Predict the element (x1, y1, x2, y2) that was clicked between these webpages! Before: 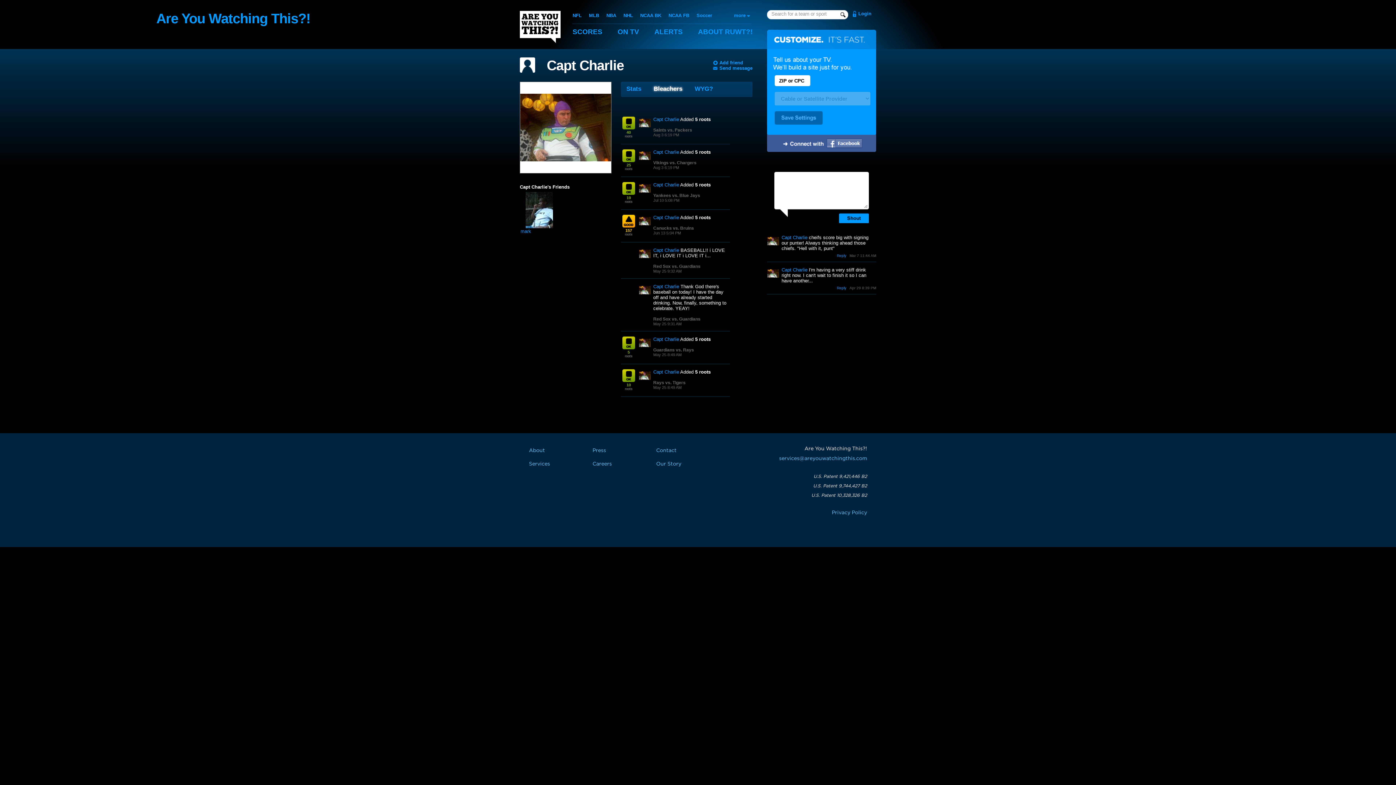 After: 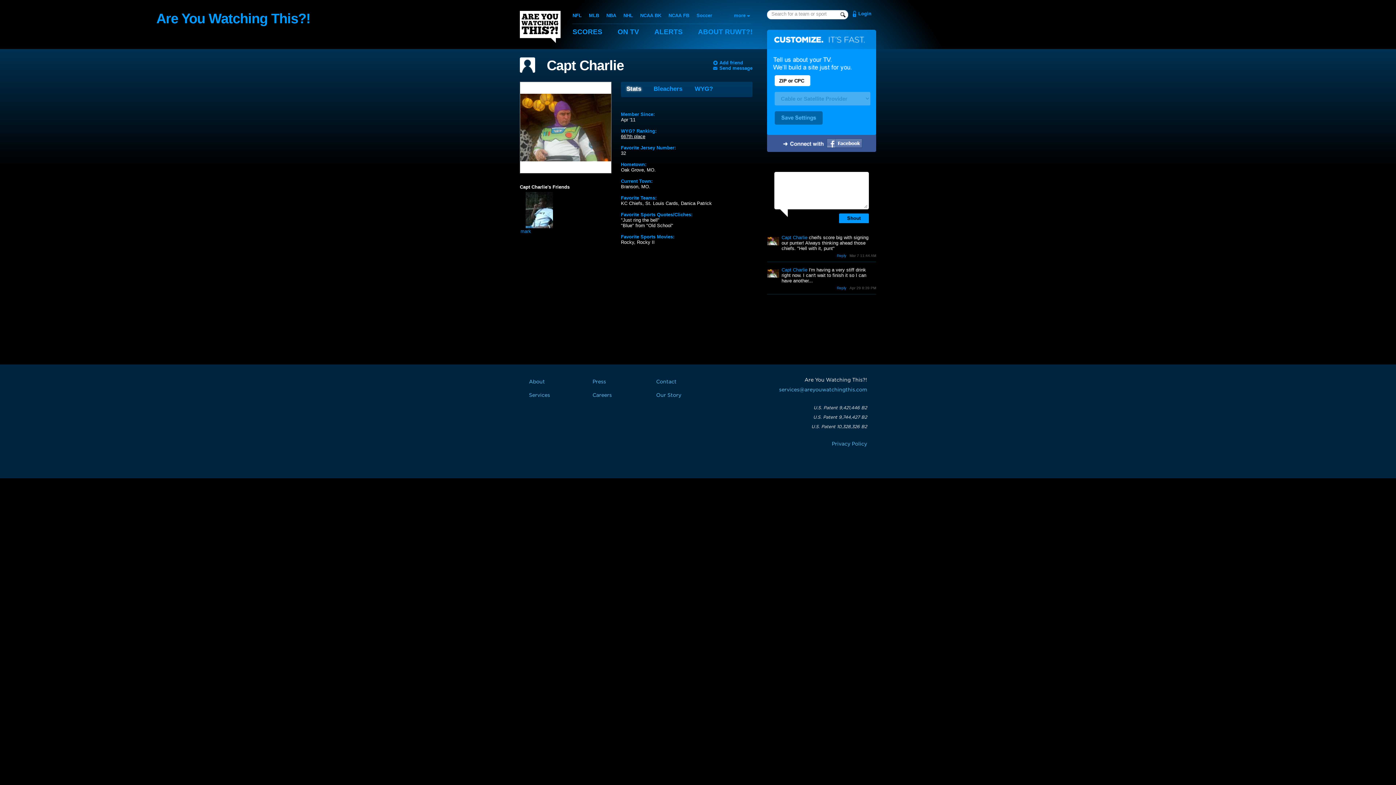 Action: bbox: (638, 182, 651, 194)